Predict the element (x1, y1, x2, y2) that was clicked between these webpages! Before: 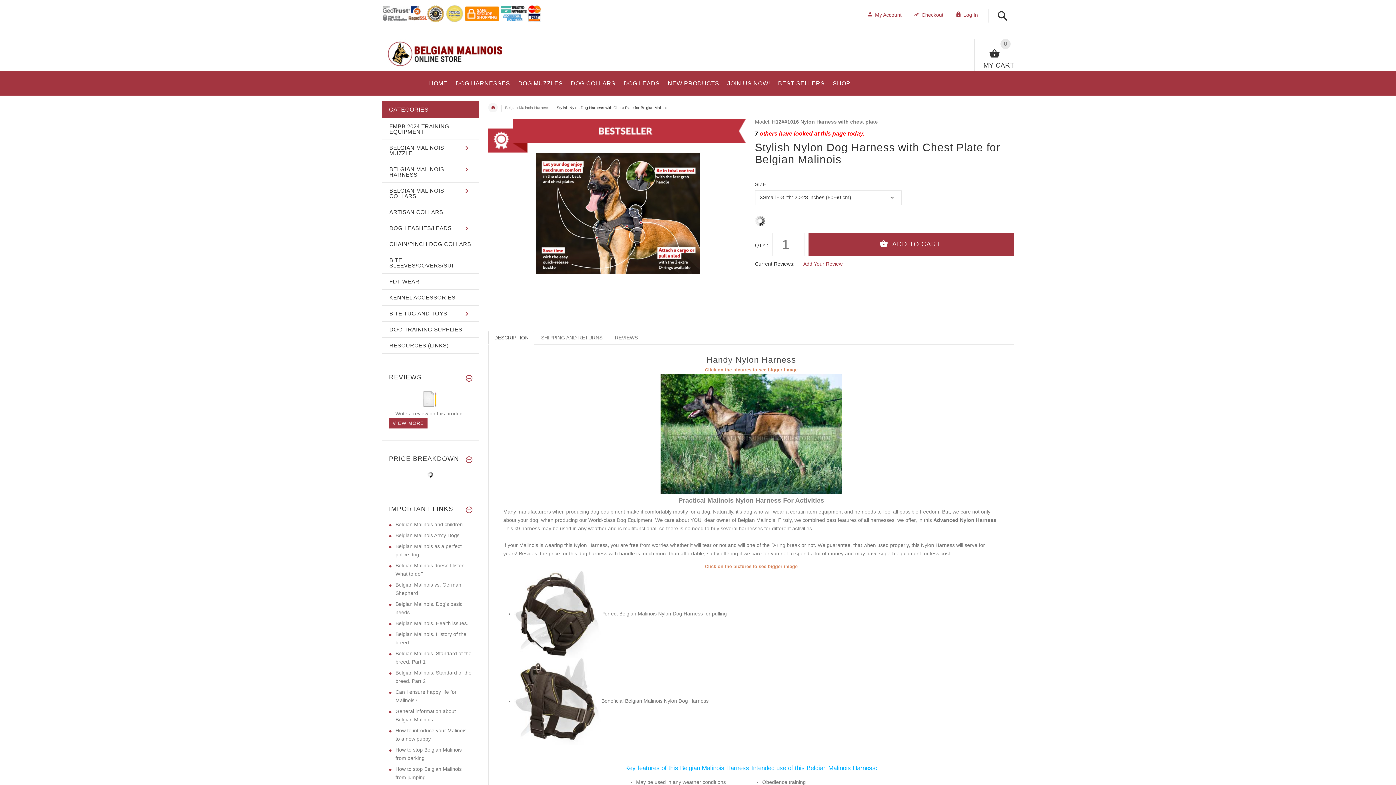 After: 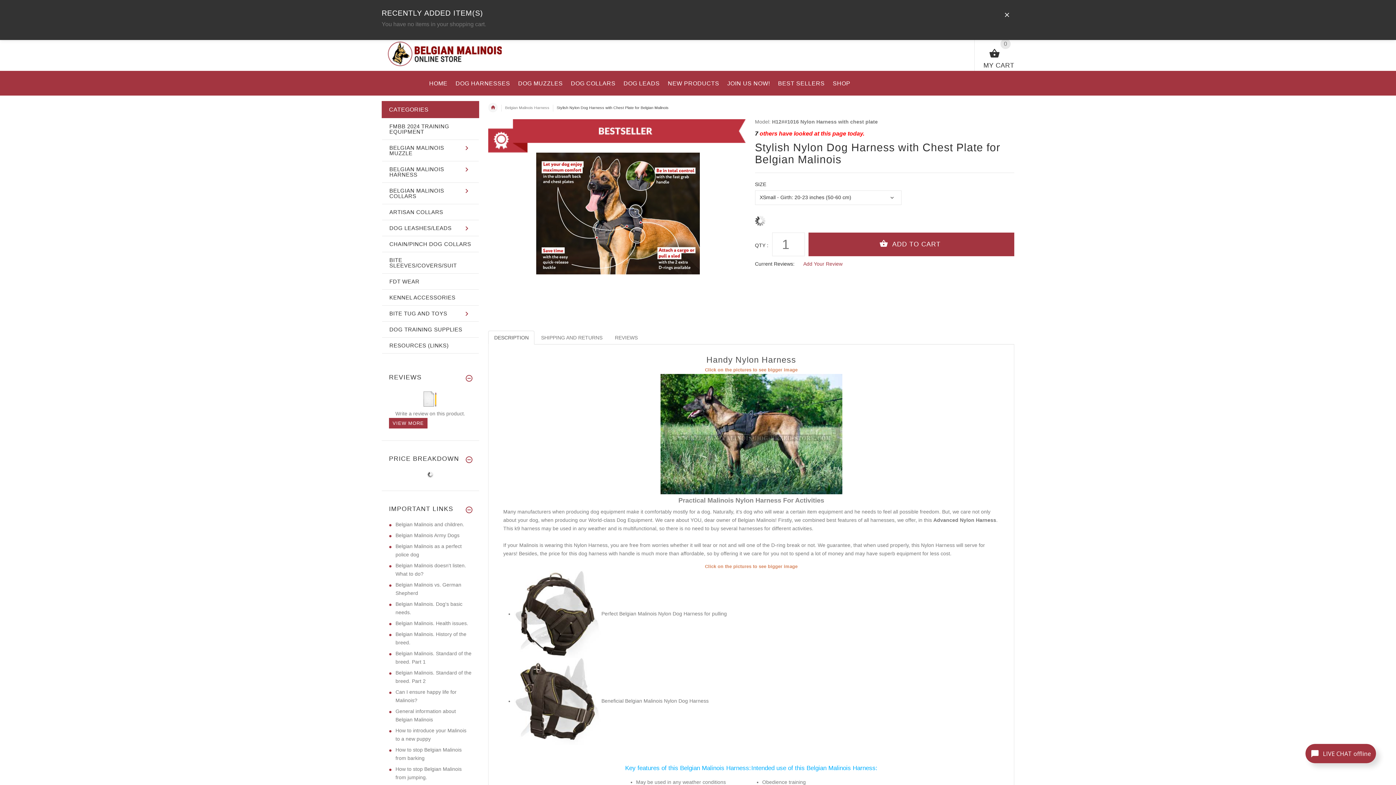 Action: bbox: (974, 38, 1014, 70) label: 0
MY CART